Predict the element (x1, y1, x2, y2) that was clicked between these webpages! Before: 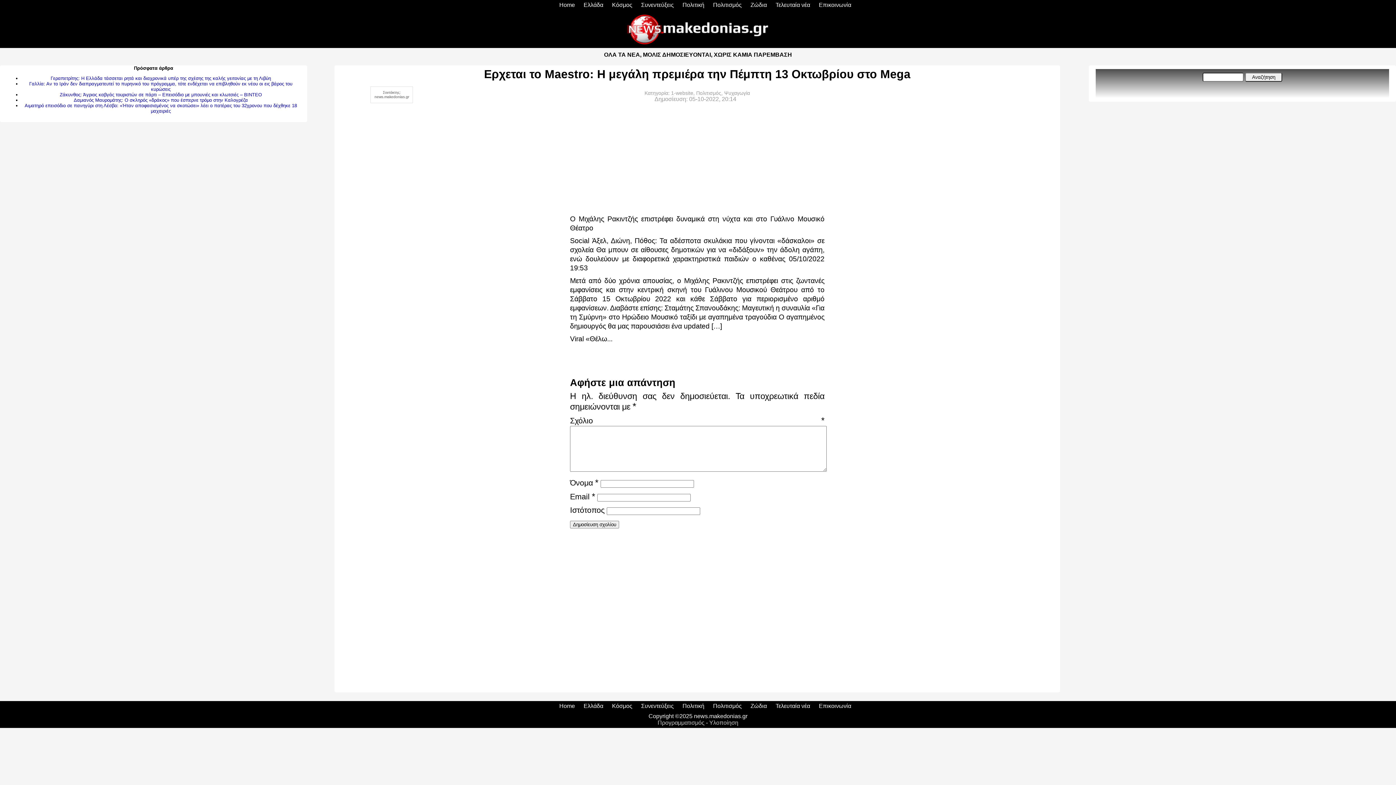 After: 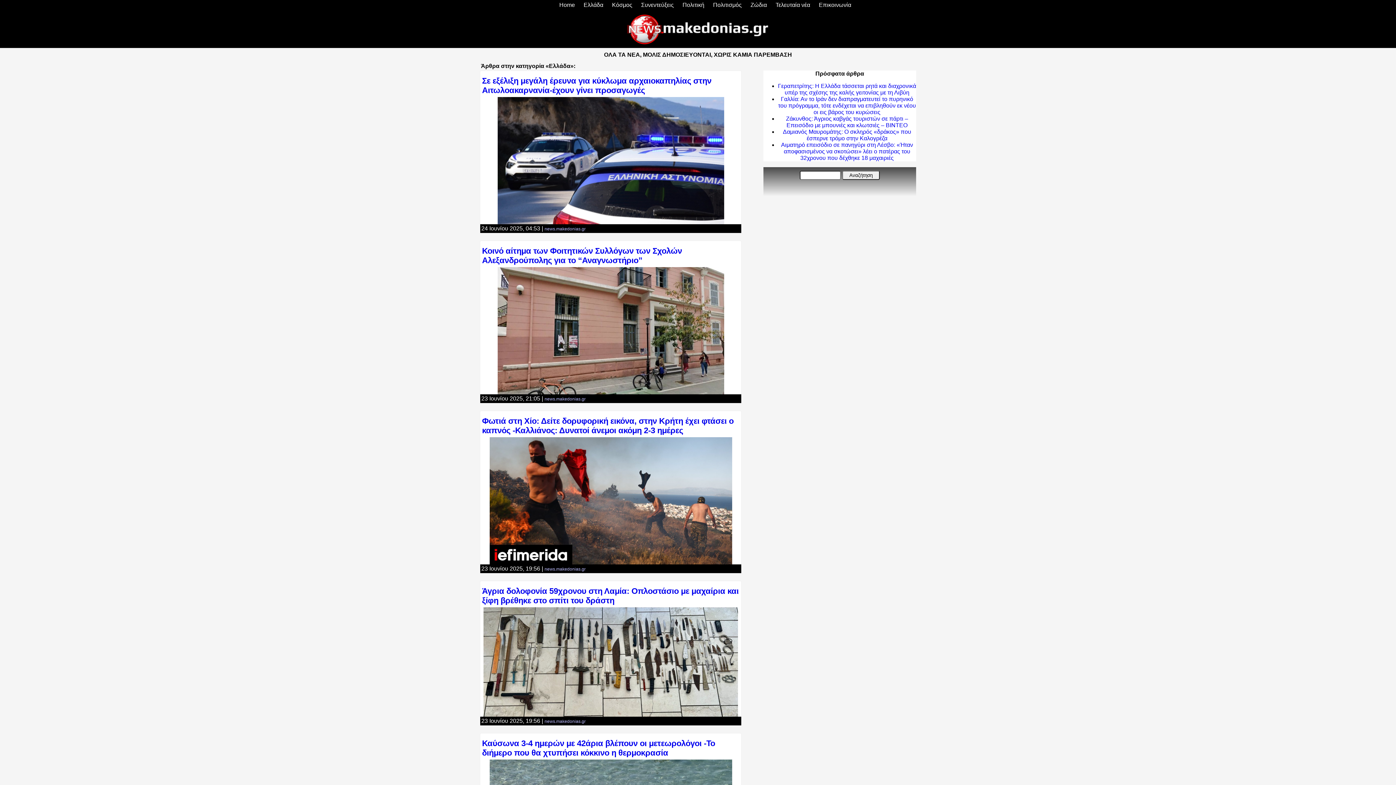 Action: label: Ελλάδα bbox: (583, 1, 603, 8)